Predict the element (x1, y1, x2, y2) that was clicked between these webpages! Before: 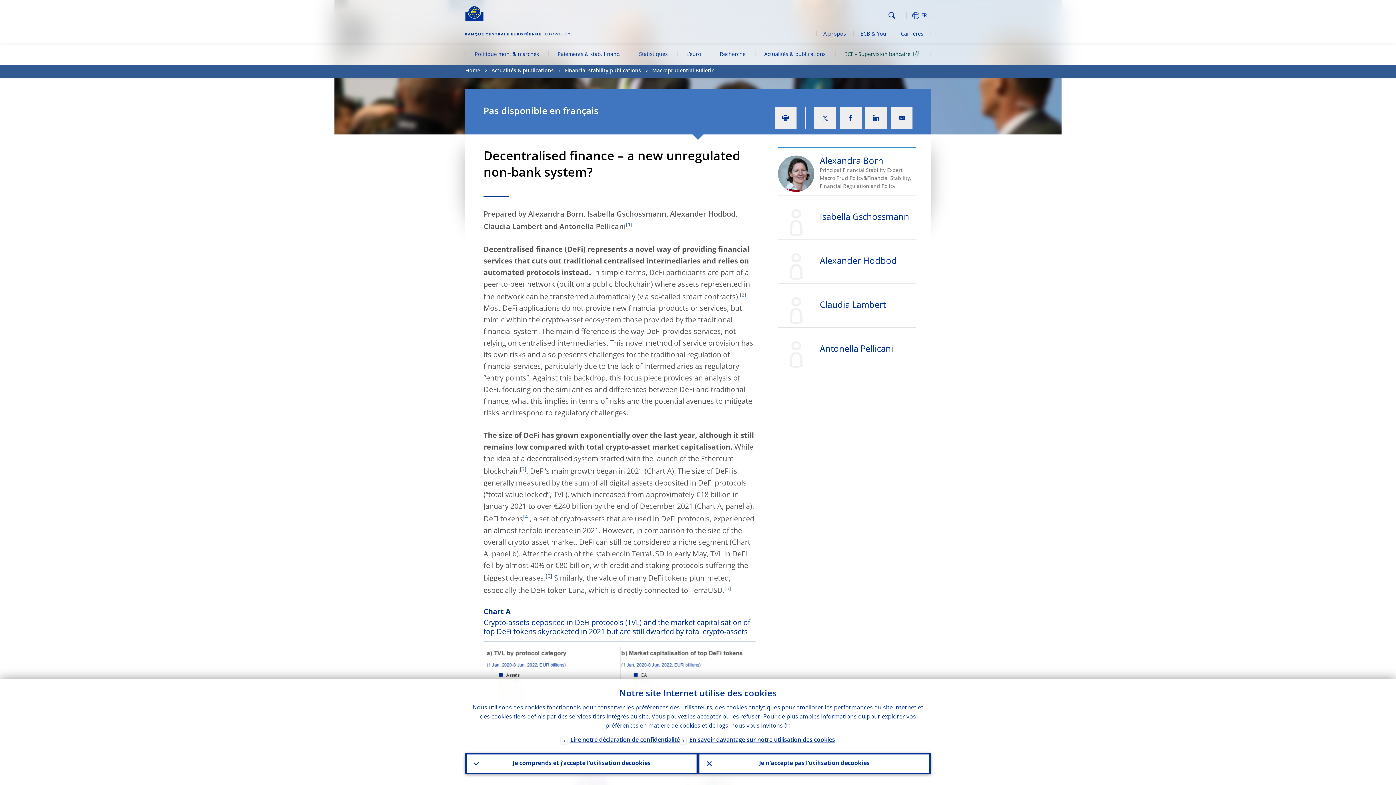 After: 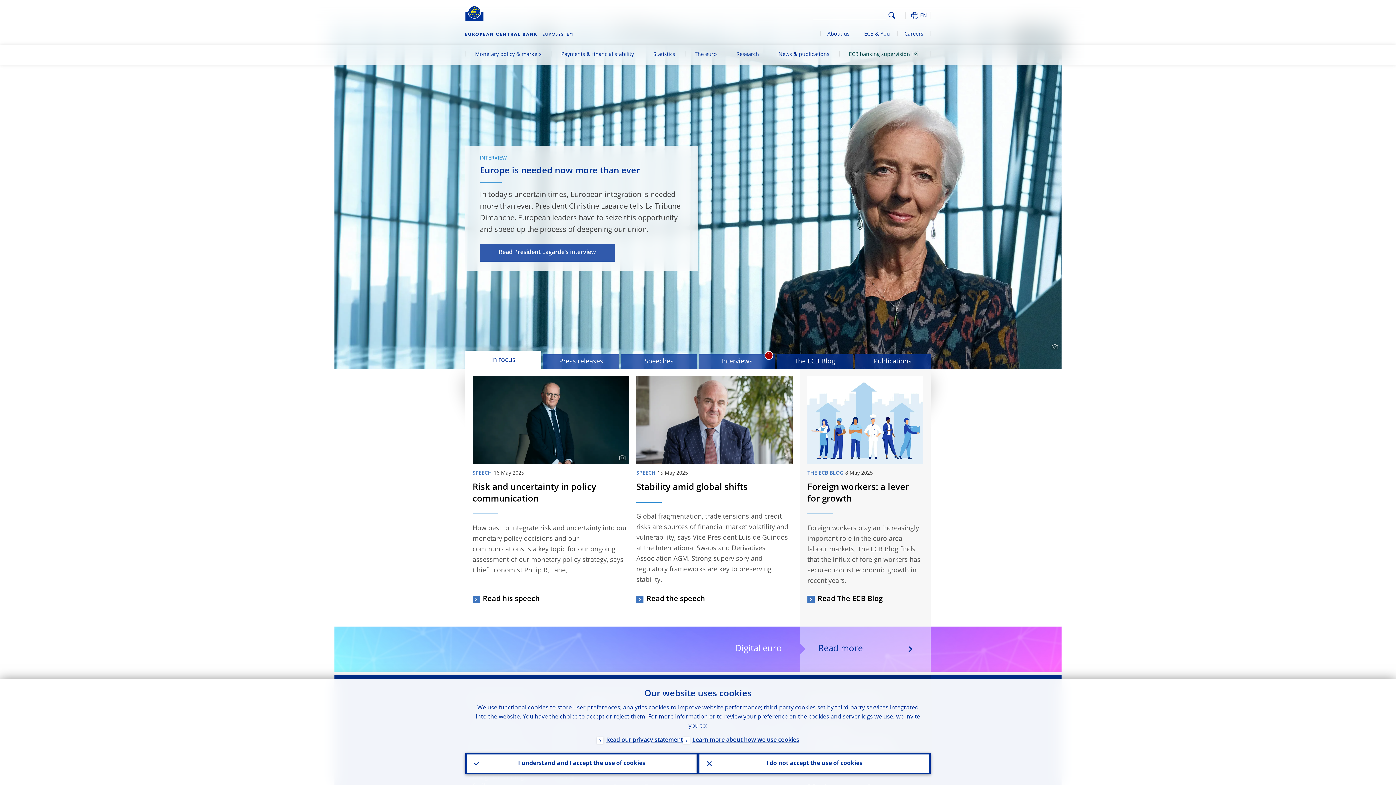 Action: bbox: (465, 65, 480, 77) label: Home